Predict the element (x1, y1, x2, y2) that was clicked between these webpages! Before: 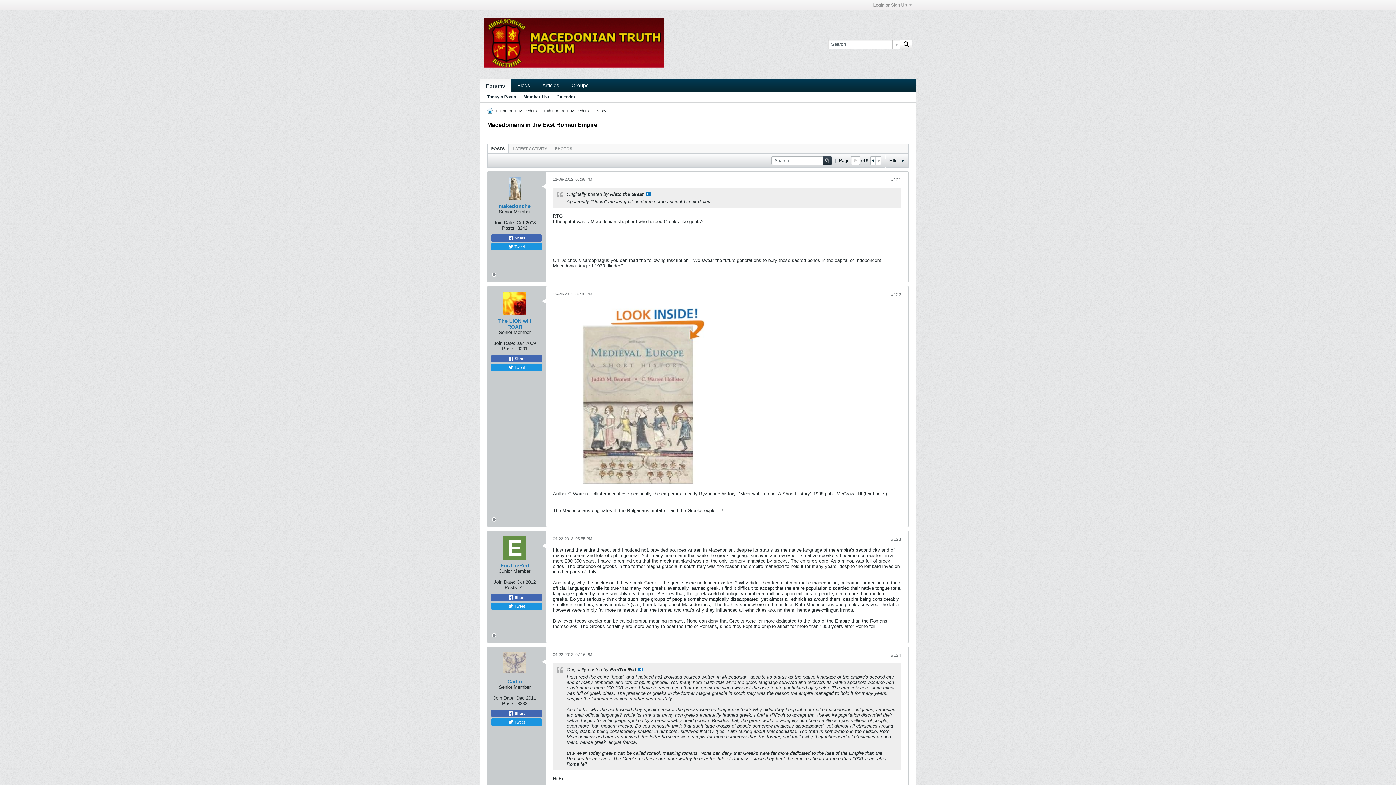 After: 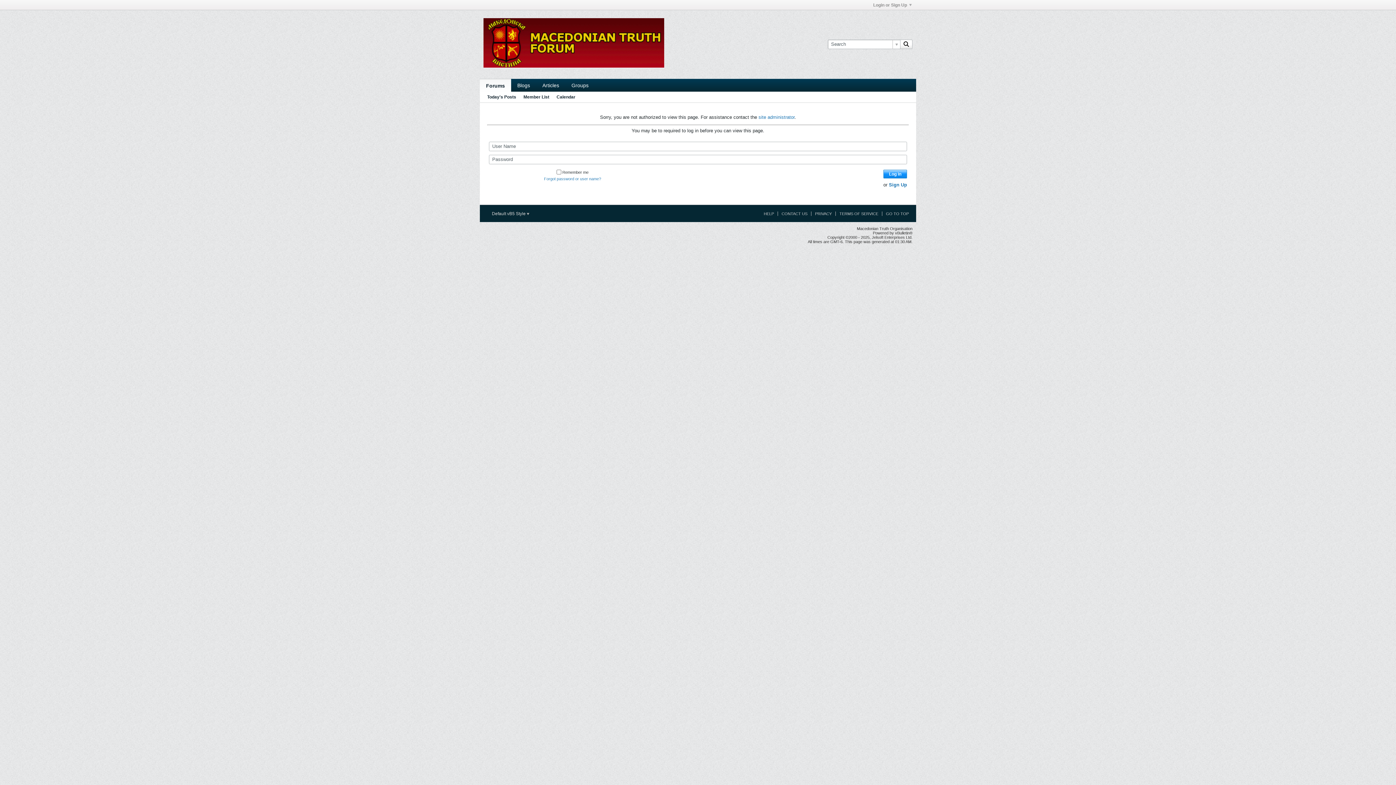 Action: bbox: (503, 536, 526, 560)